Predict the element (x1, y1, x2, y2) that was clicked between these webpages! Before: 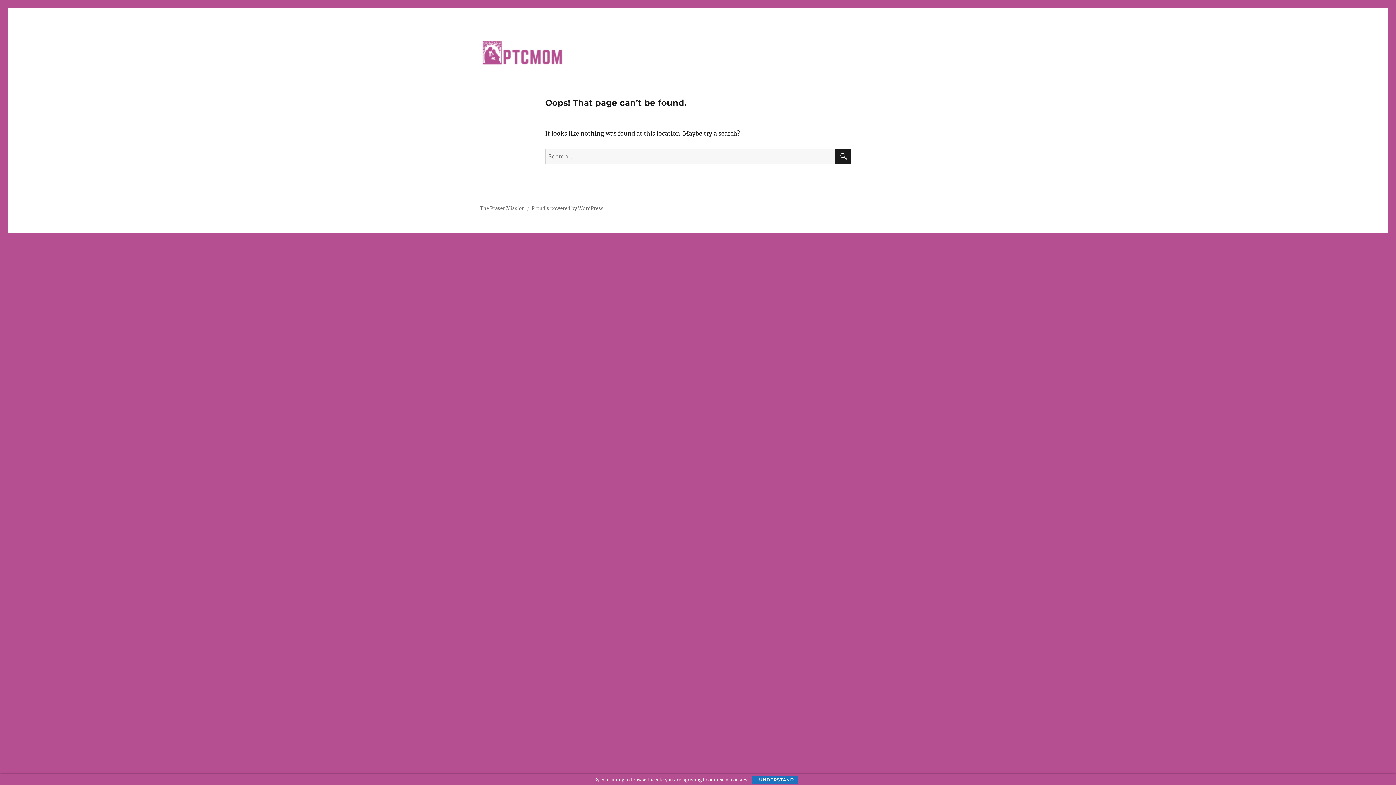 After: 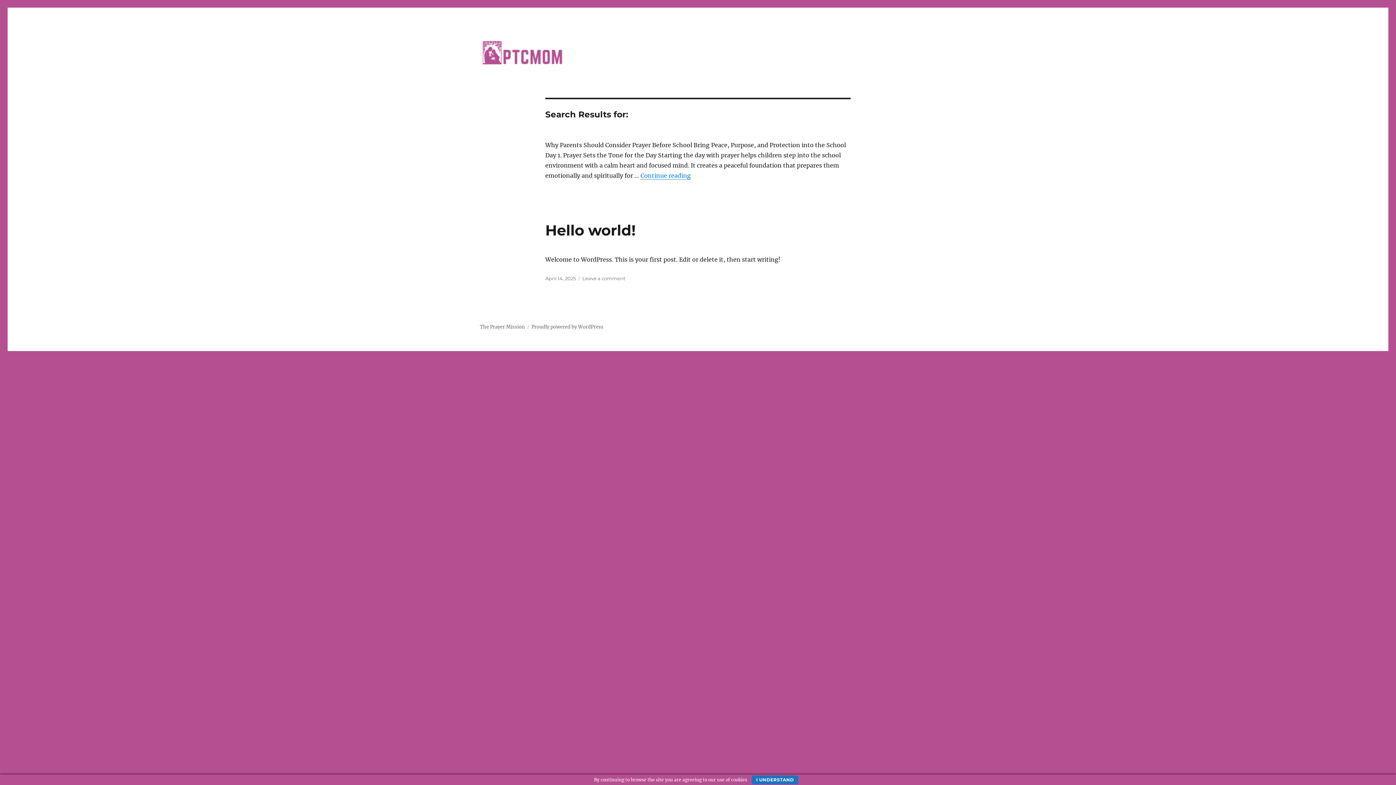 Action: bbox: (835, 148, 850, 164) label: SEARCH